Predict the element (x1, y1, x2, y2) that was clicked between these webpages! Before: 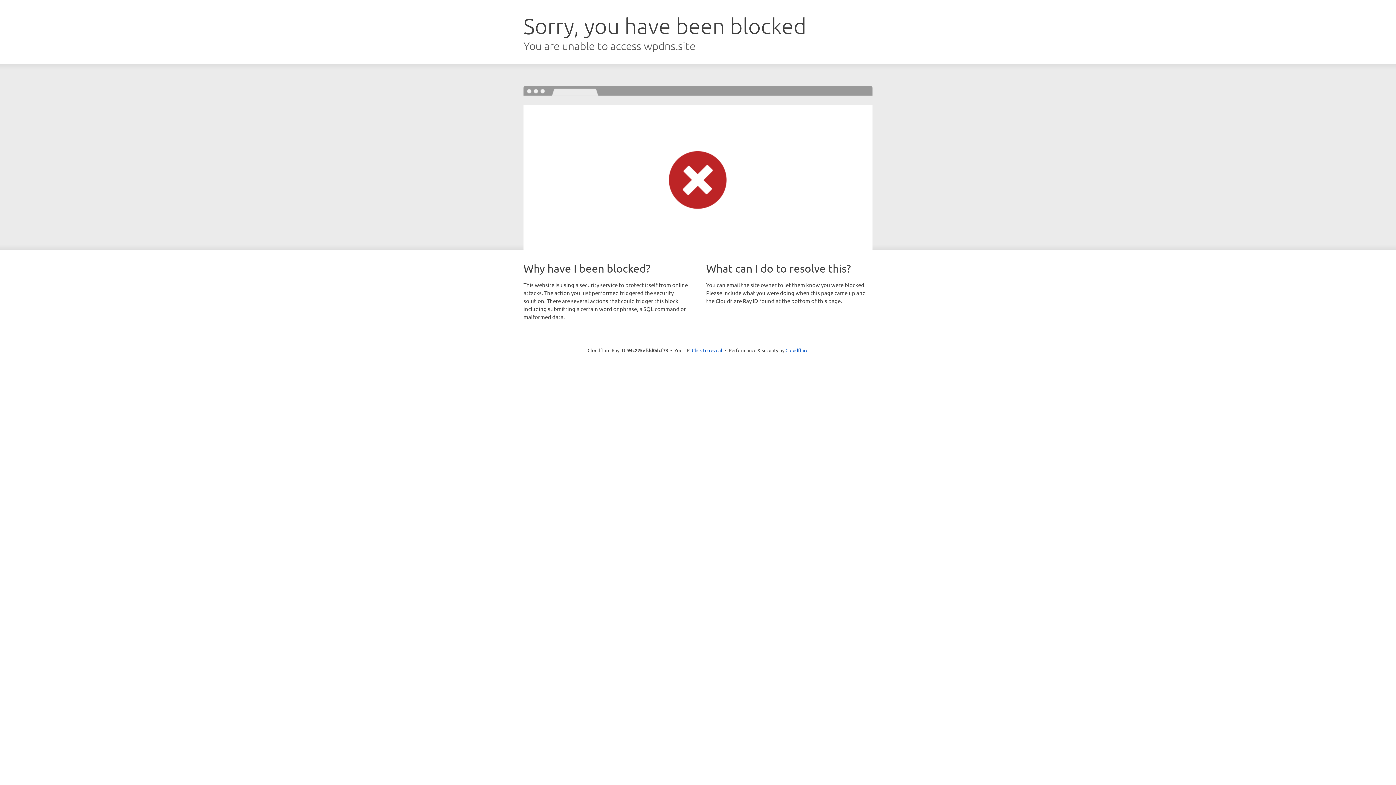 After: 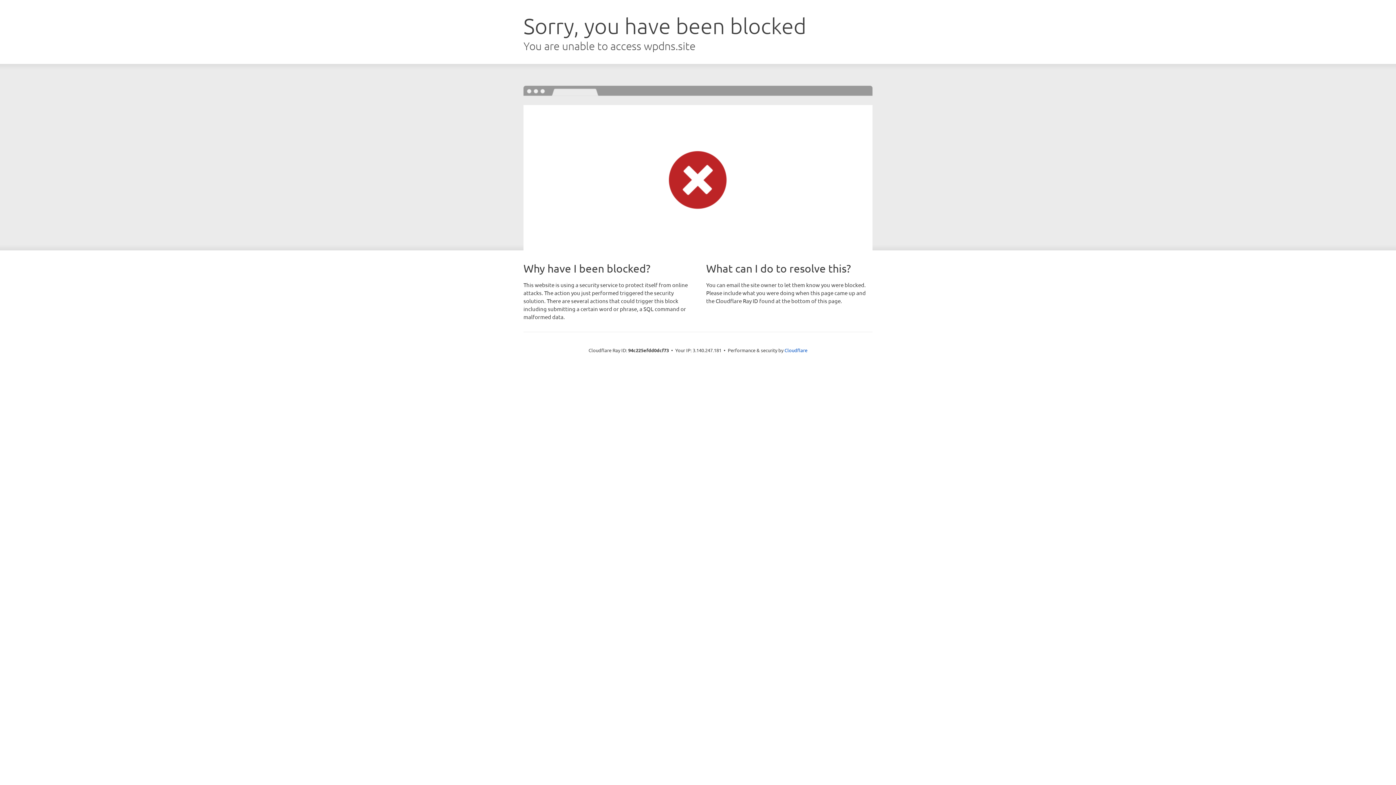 Action: label: Click to reveal bbox: (692, 346, 722, 353)